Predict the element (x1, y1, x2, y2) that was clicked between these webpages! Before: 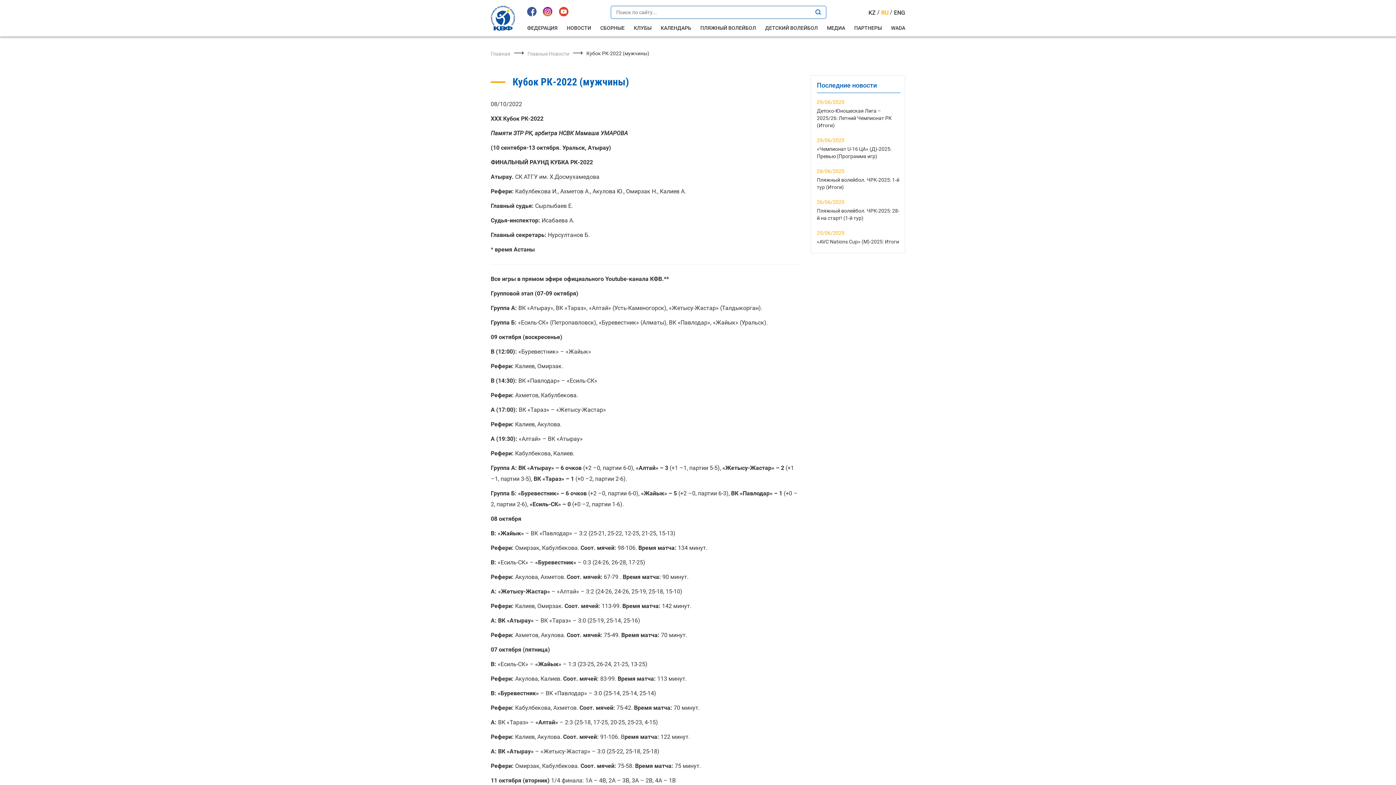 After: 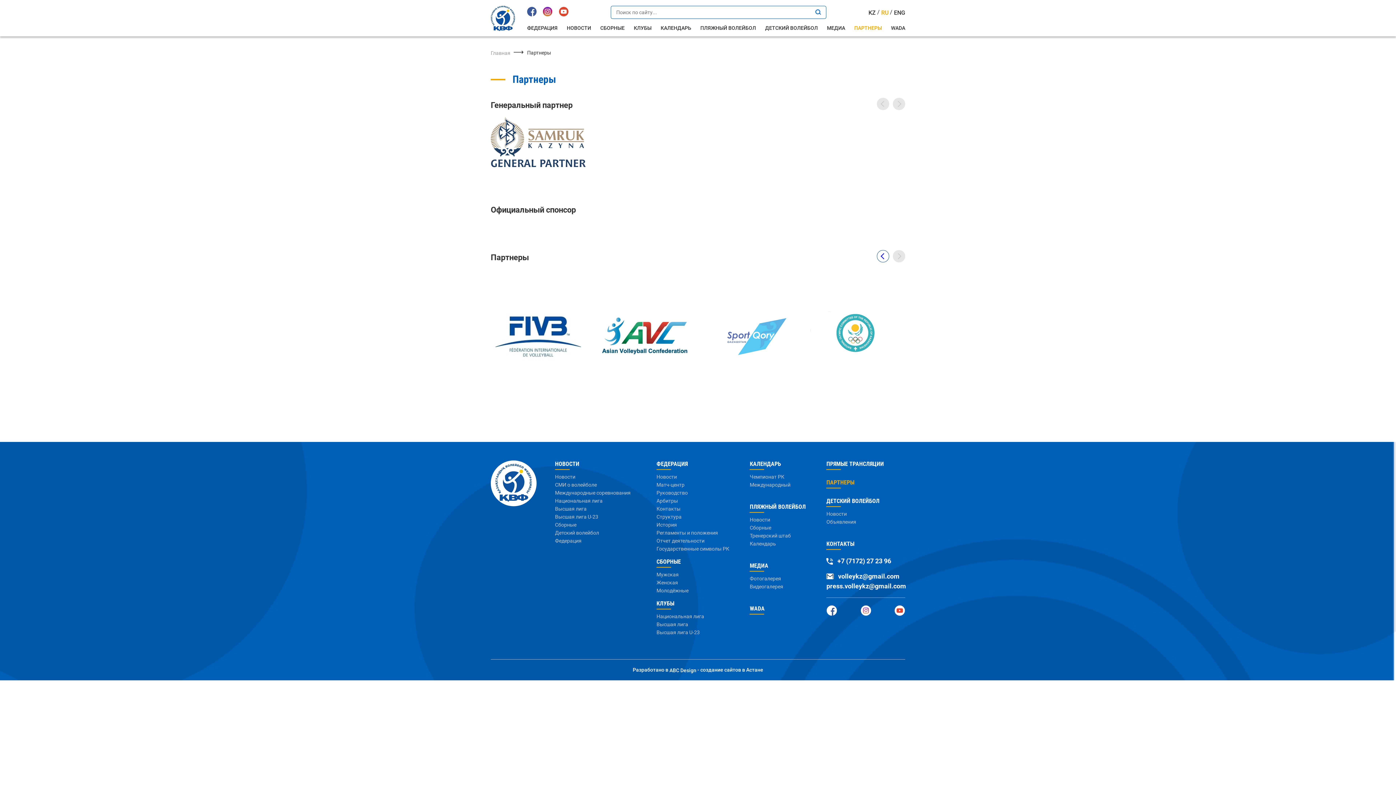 Action: label: ПАРТНЕРЫ bbox: (854, 25, 882, 30)